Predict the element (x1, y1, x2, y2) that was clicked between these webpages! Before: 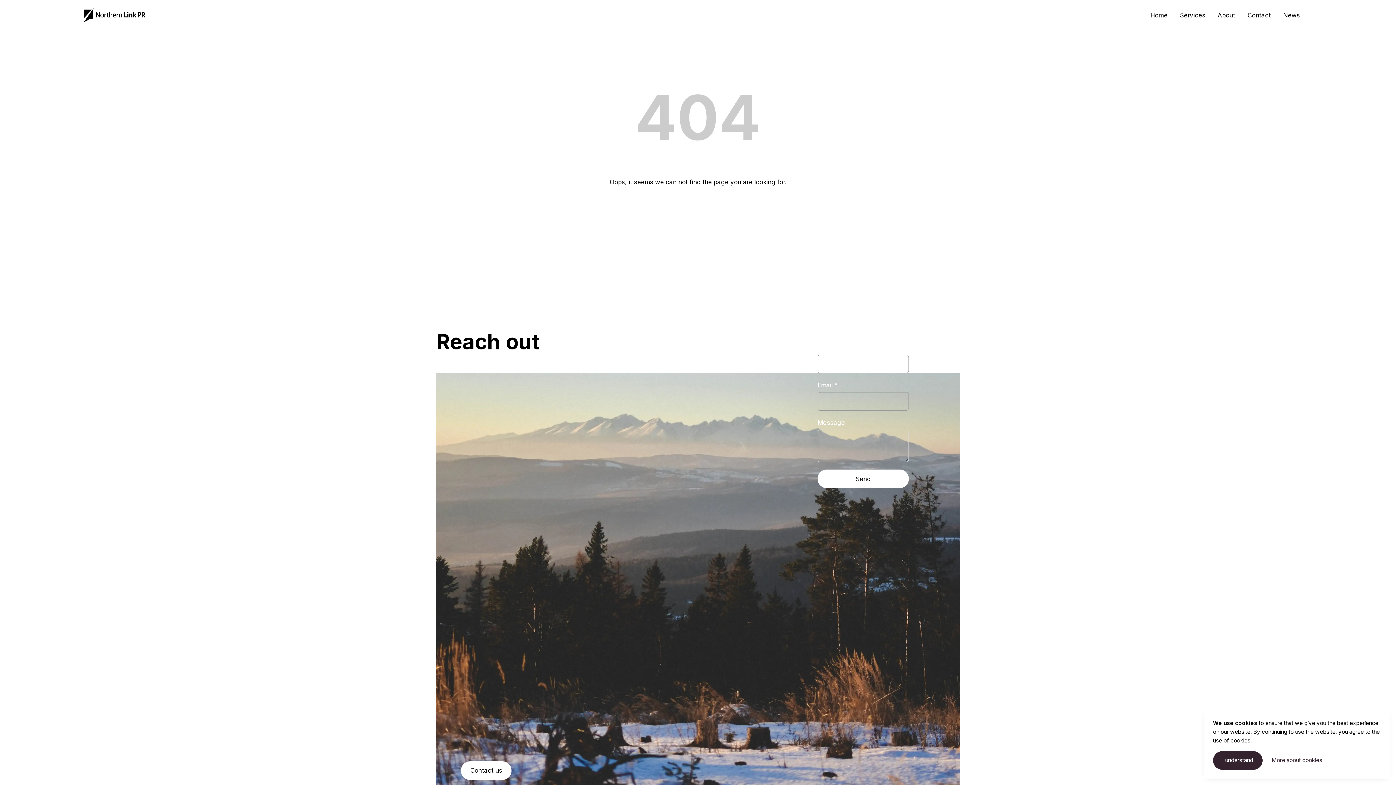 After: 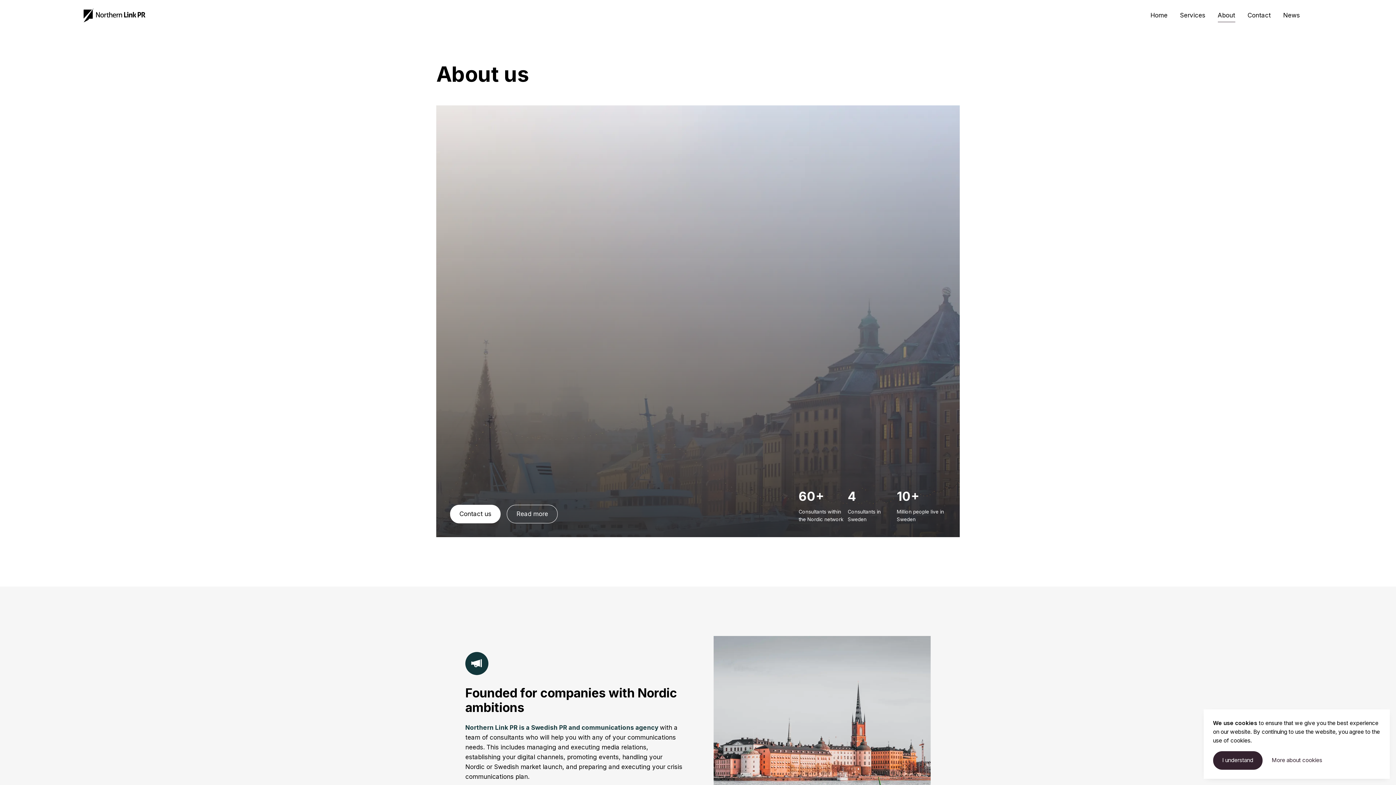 Action: bbox: (1211, 0, 1241, 30) label: About